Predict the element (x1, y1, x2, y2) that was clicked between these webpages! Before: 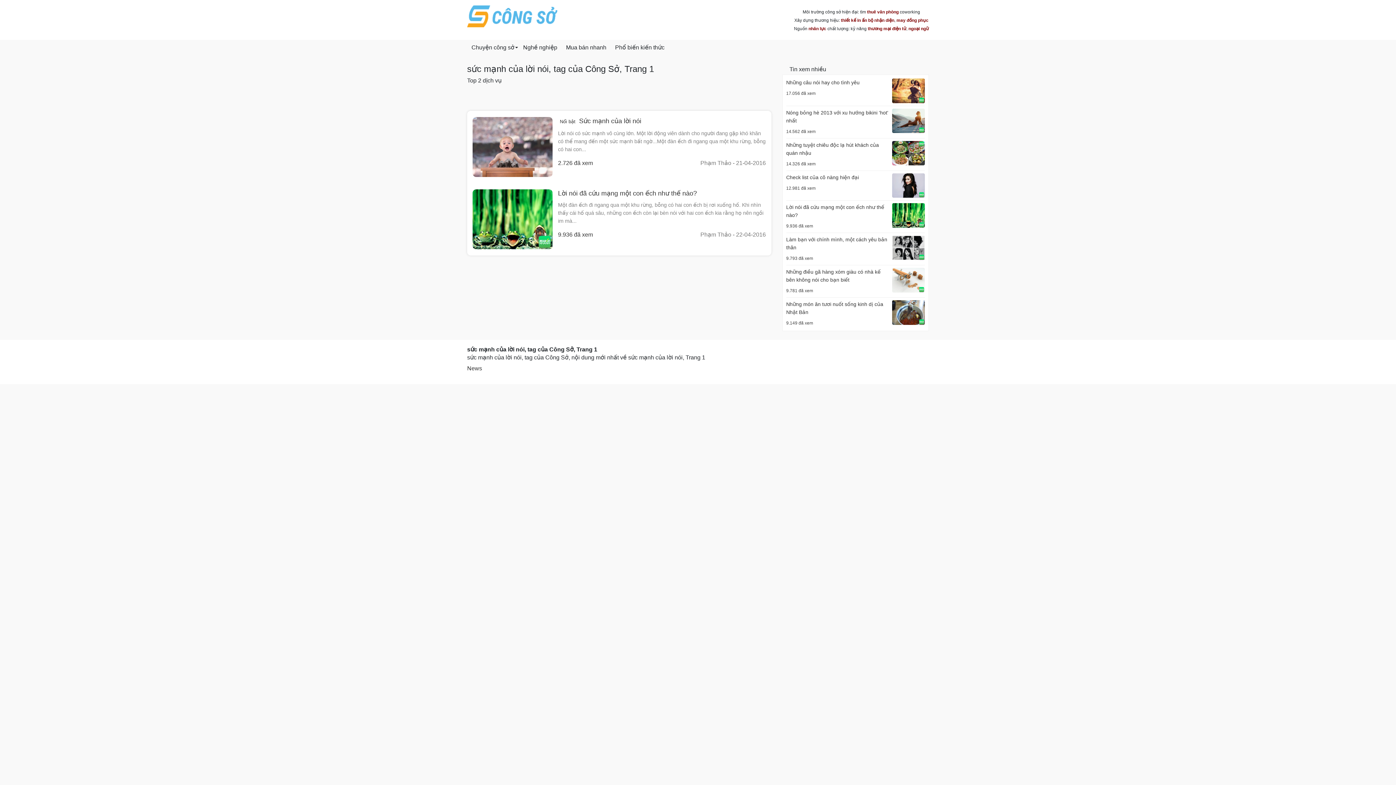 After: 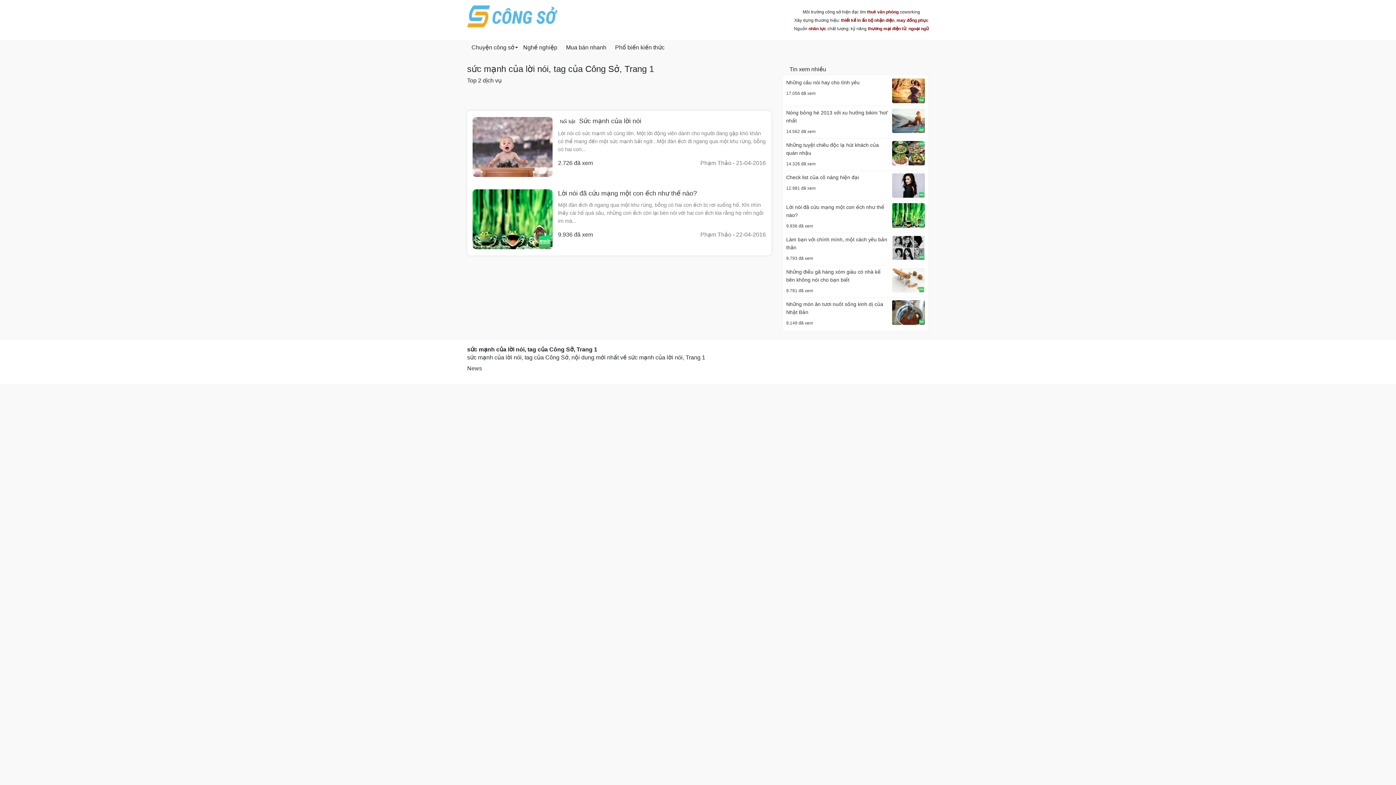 Action: bbox: (908, 26, 929, 31) label: ngoại ngữ